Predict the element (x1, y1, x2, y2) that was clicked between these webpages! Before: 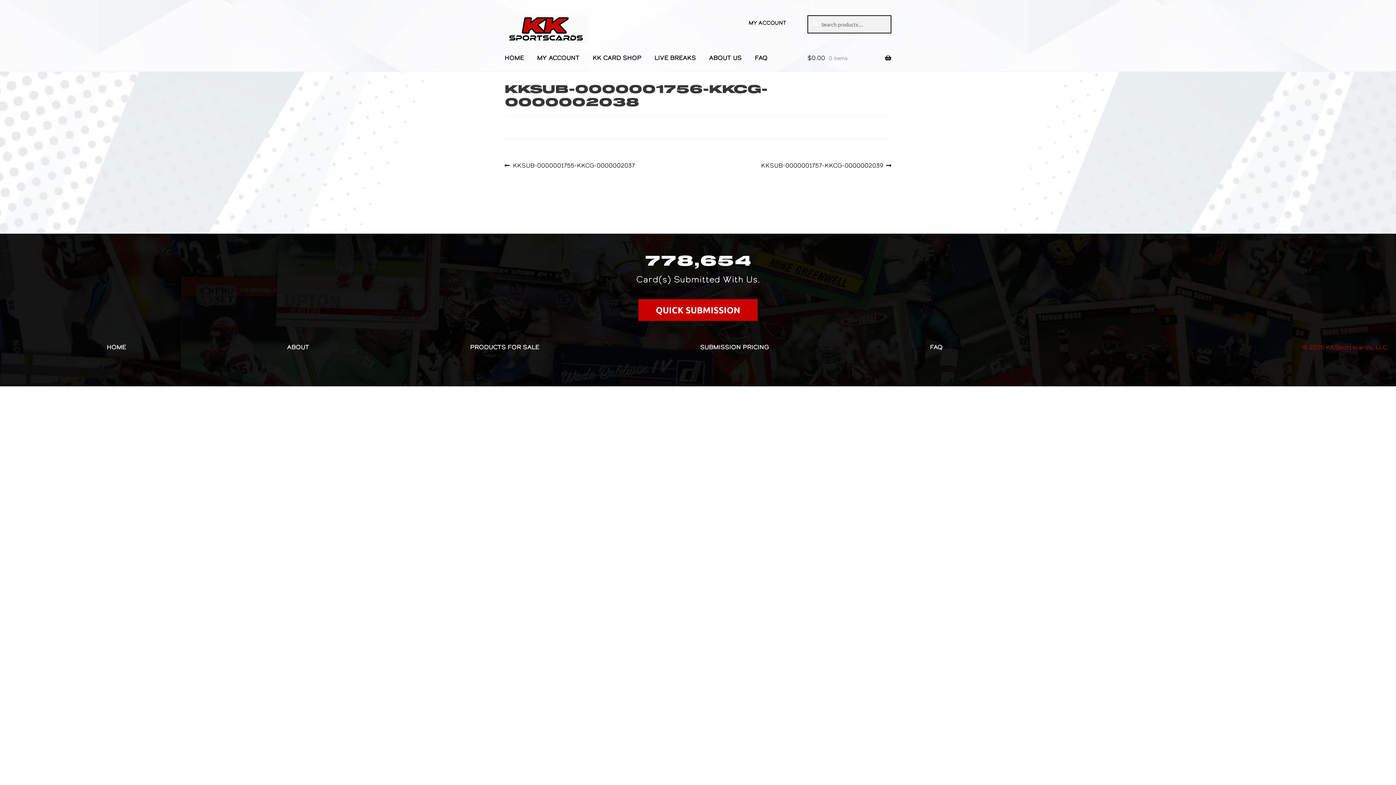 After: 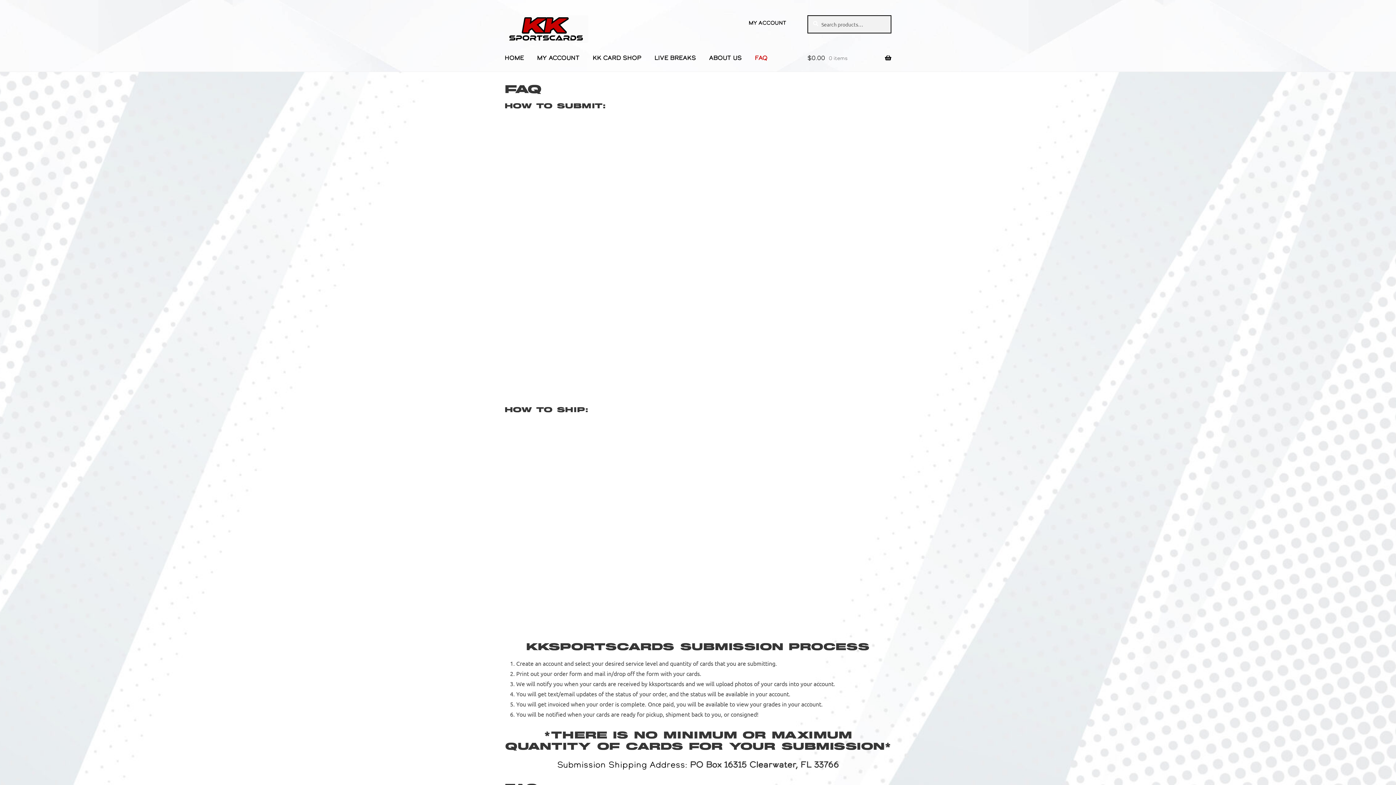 Action: label: FAQ bbox: (930, 342, 942, 351)